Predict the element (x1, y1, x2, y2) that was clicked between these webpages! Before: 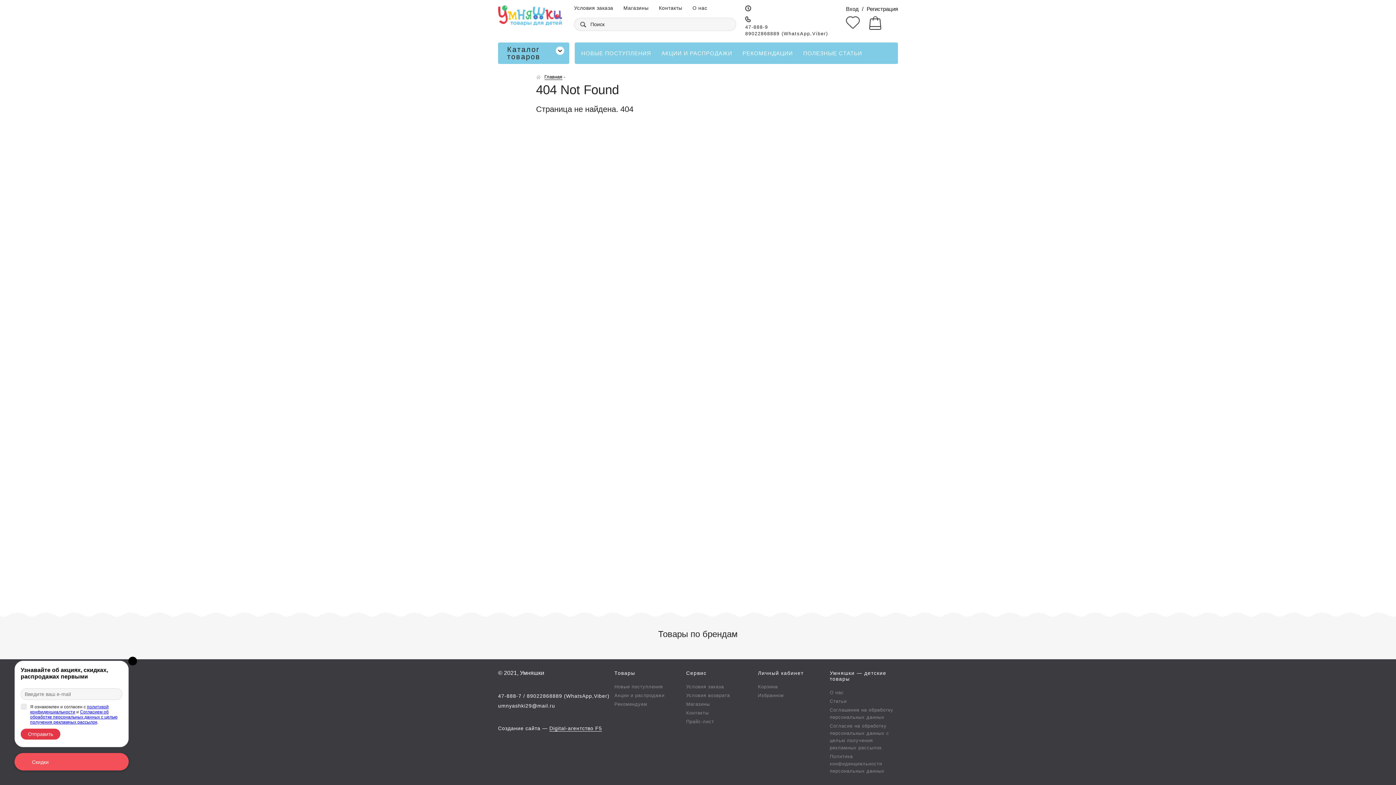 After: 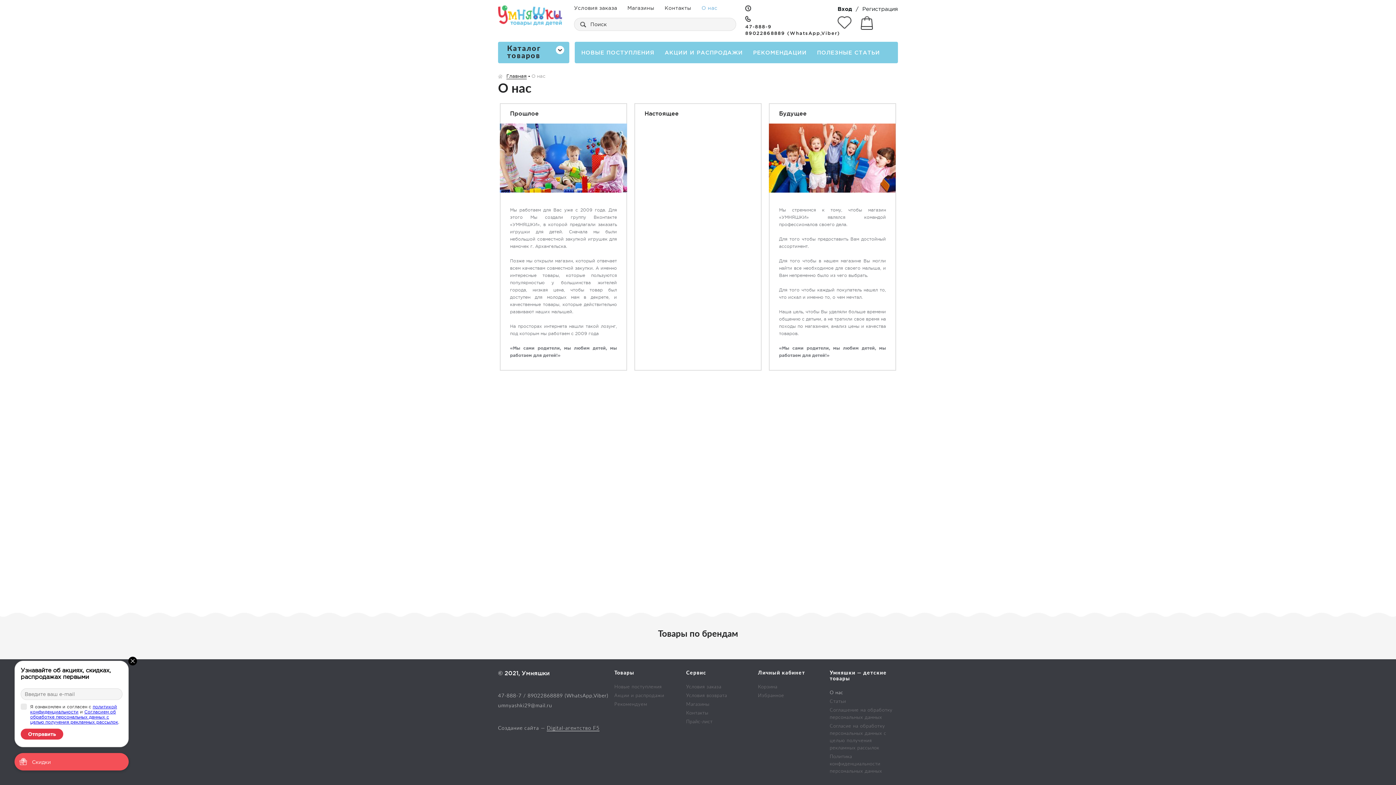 Action: label: О нас bbox: (692, 5, 707, 10)